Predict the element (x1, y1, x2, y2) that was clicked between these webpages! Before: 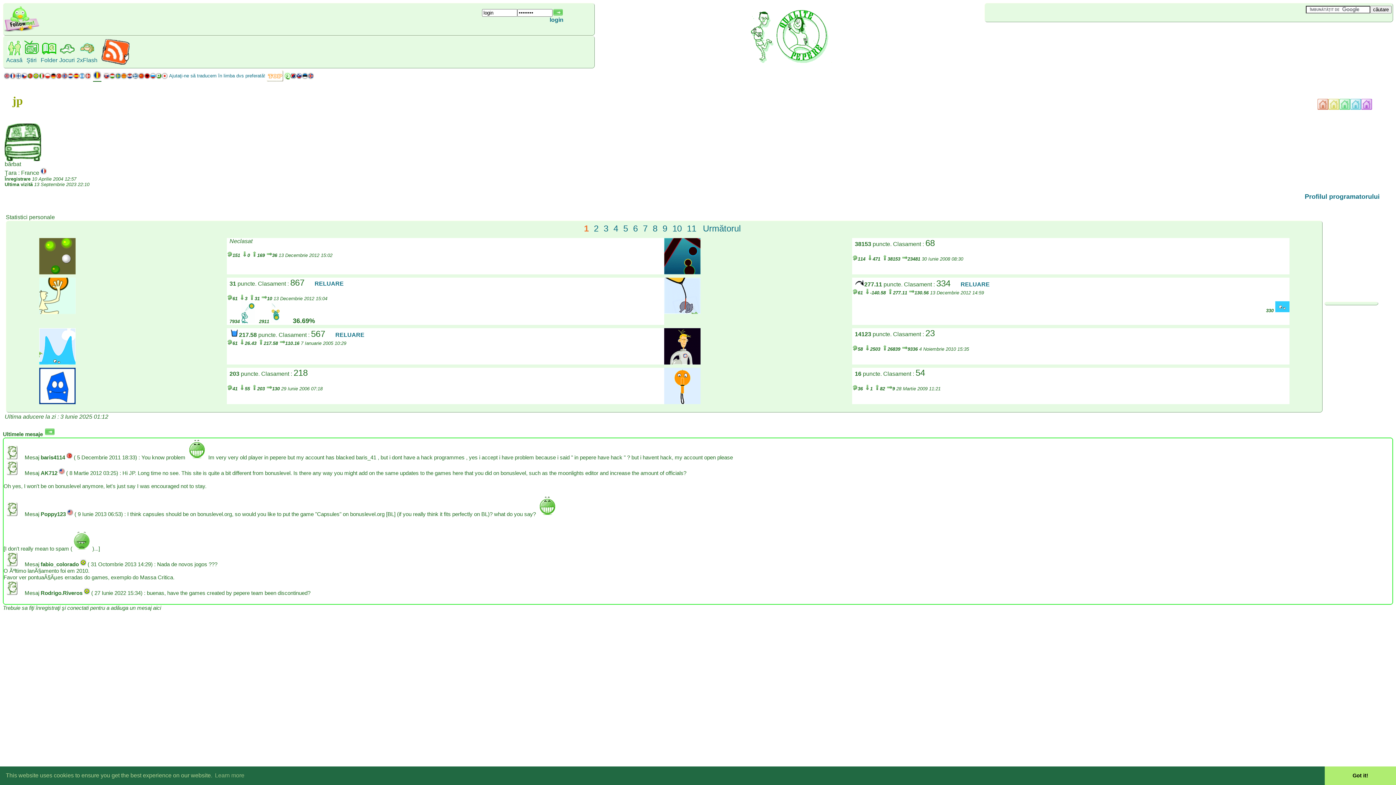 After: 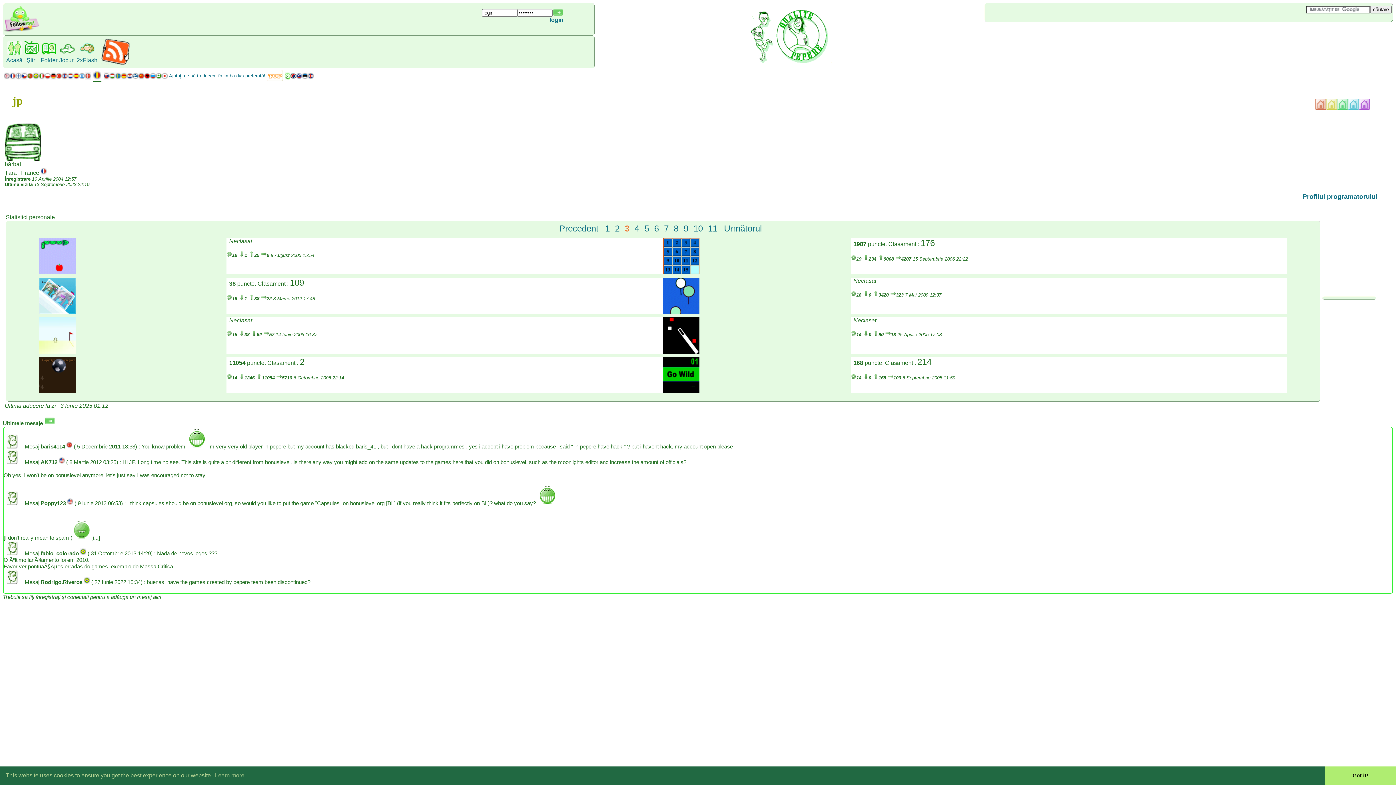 Action: label: 3 bbox: (603, 223, 608, 233)